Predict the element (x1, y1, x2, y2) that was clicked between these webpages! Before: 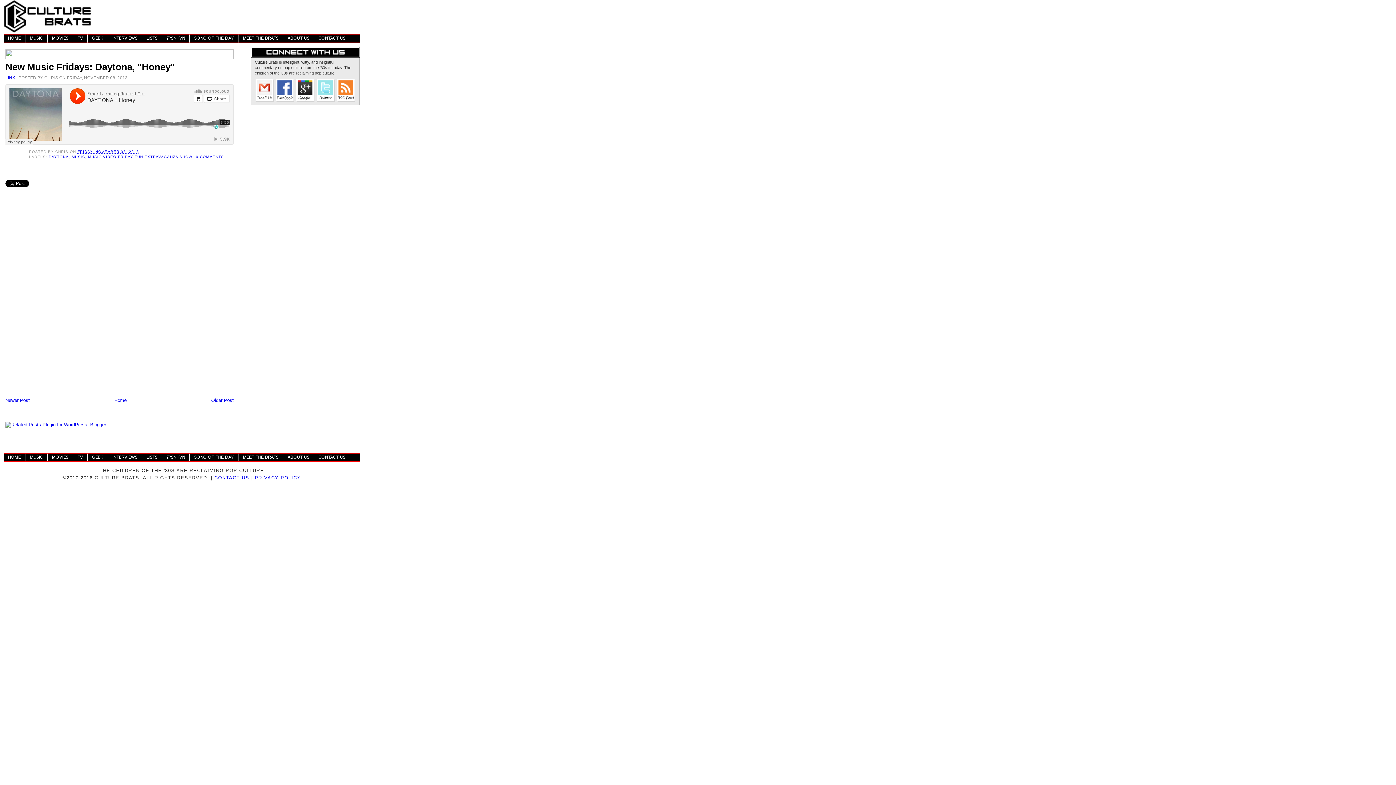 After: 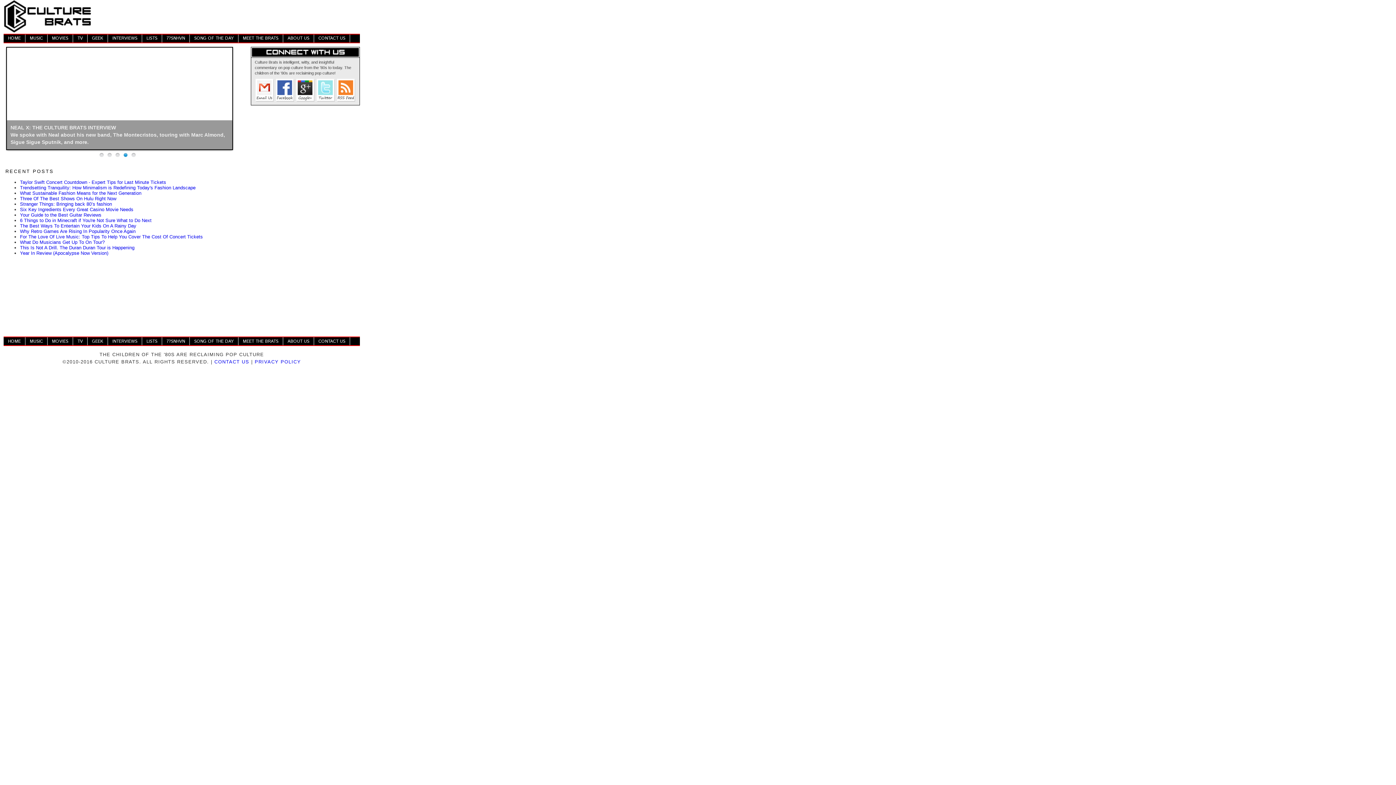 Action: bbox: (114, 397, 126, 403) label: Home